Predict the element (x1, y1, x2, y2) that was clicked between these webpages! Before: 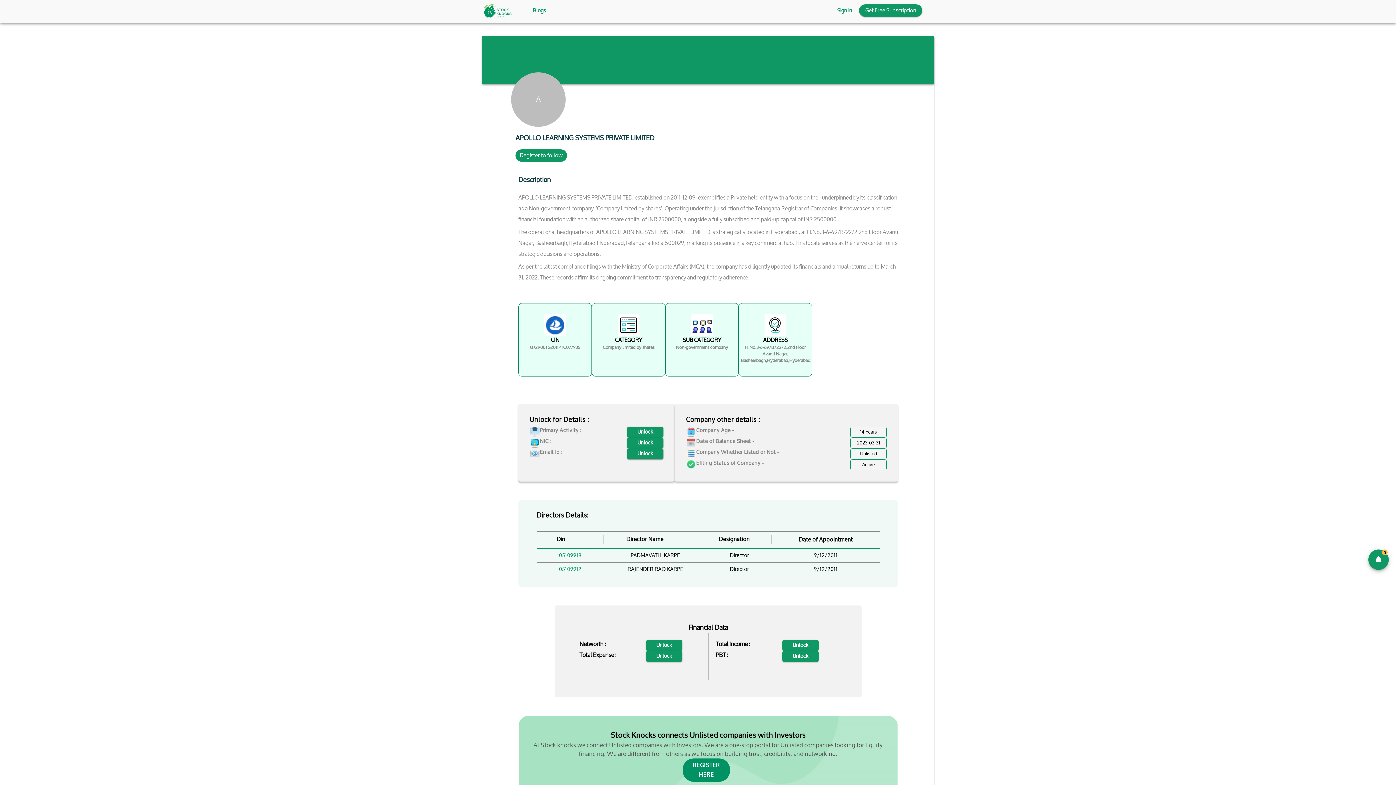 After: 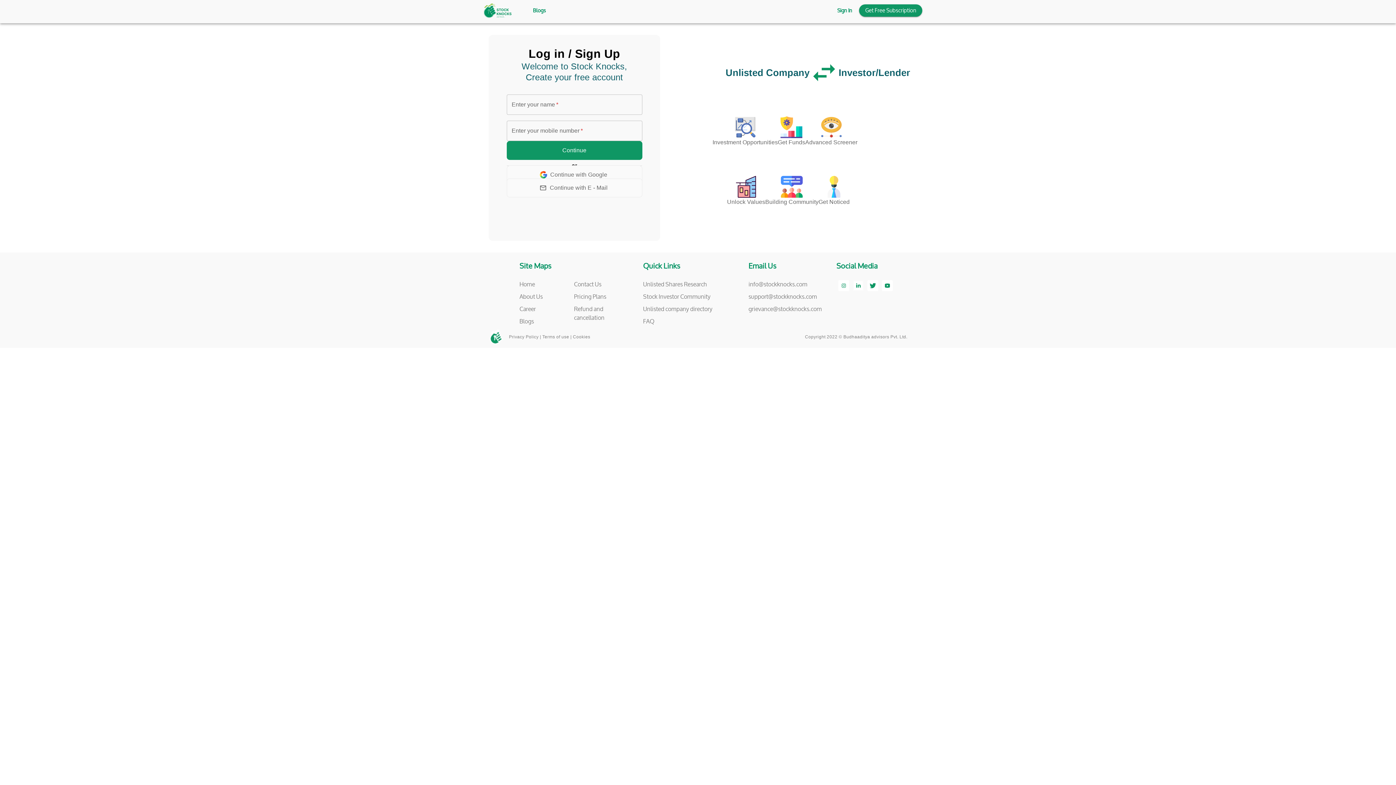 Action: bbox: (682, 758, 730, 782) label: REGISTER HERE